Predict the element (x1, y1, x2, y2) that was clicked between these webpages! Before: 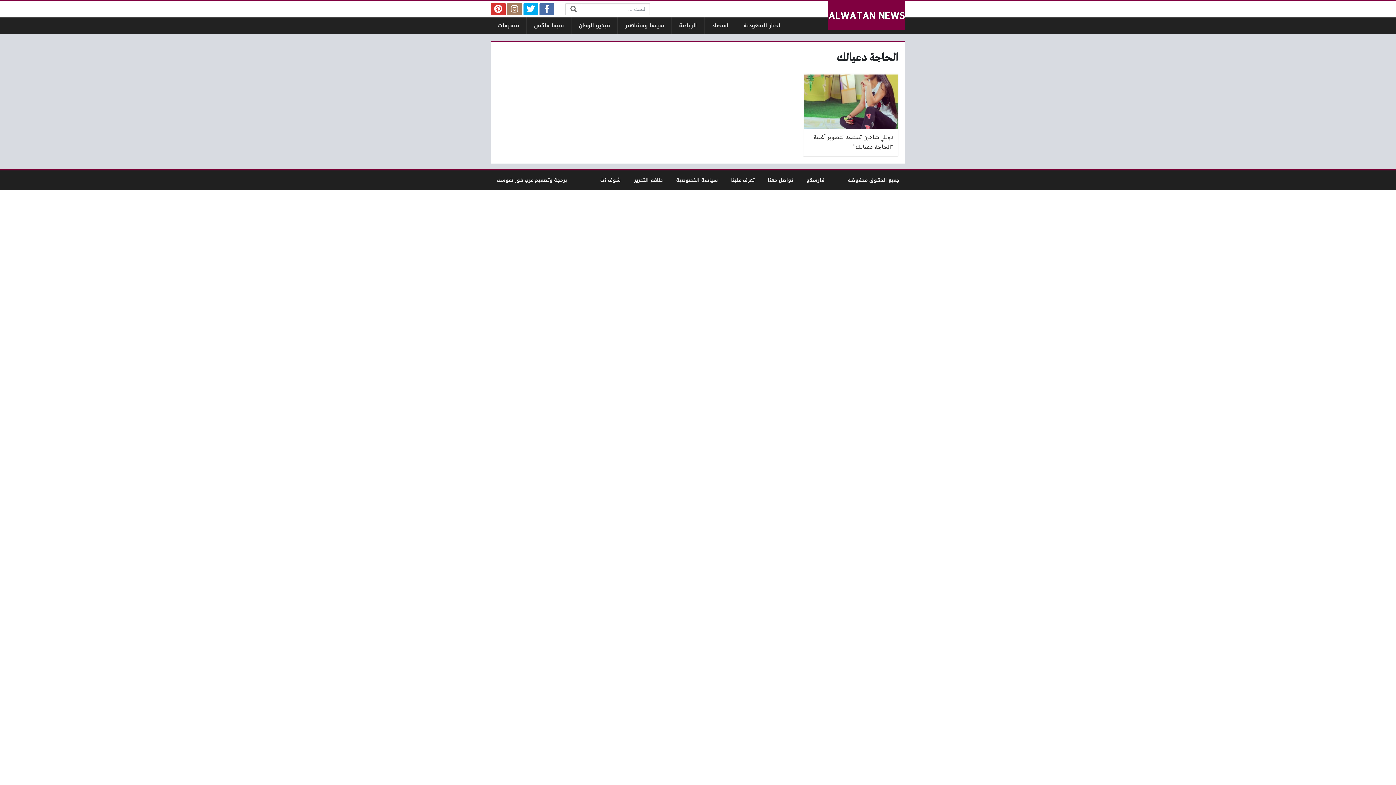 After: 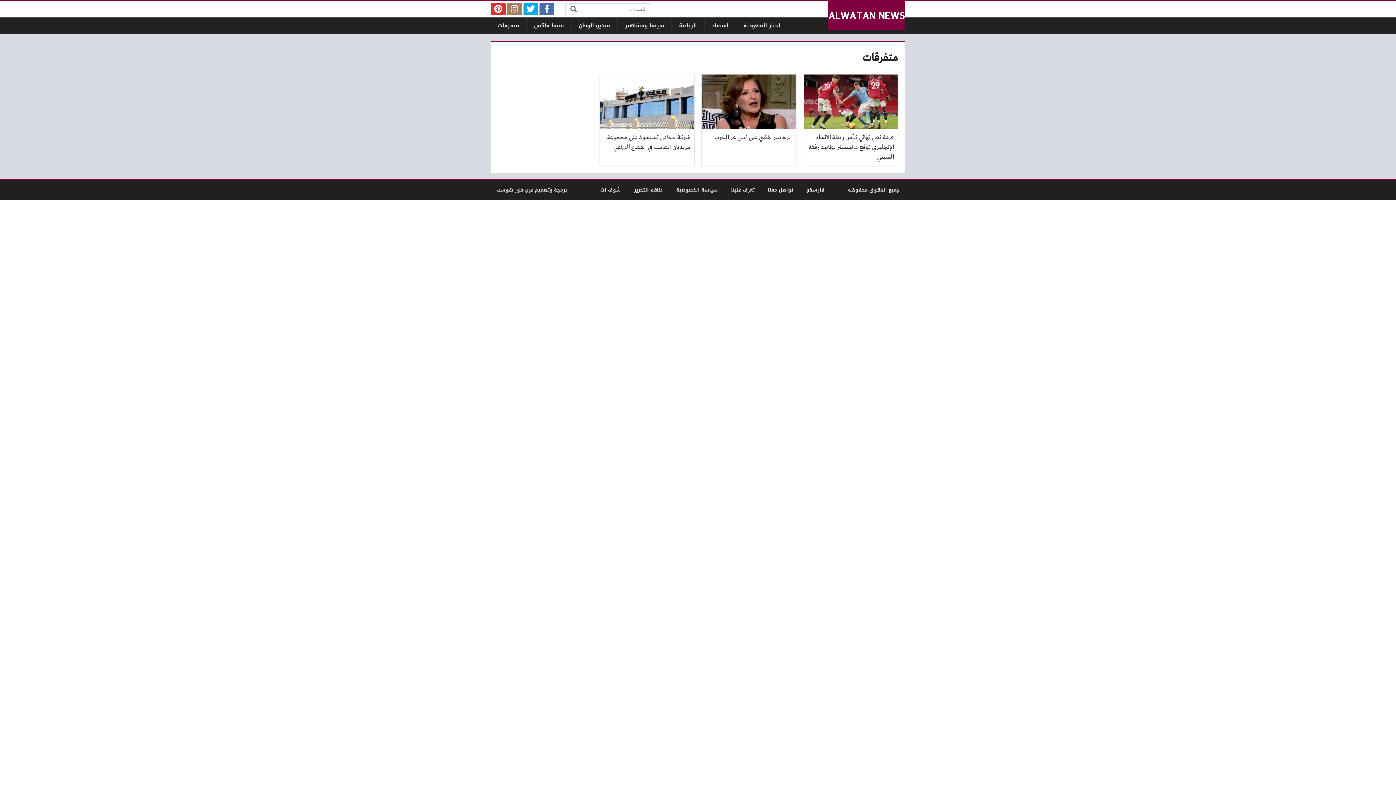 Action: bbox: (490, 17, 526, 33) label: متفرقات